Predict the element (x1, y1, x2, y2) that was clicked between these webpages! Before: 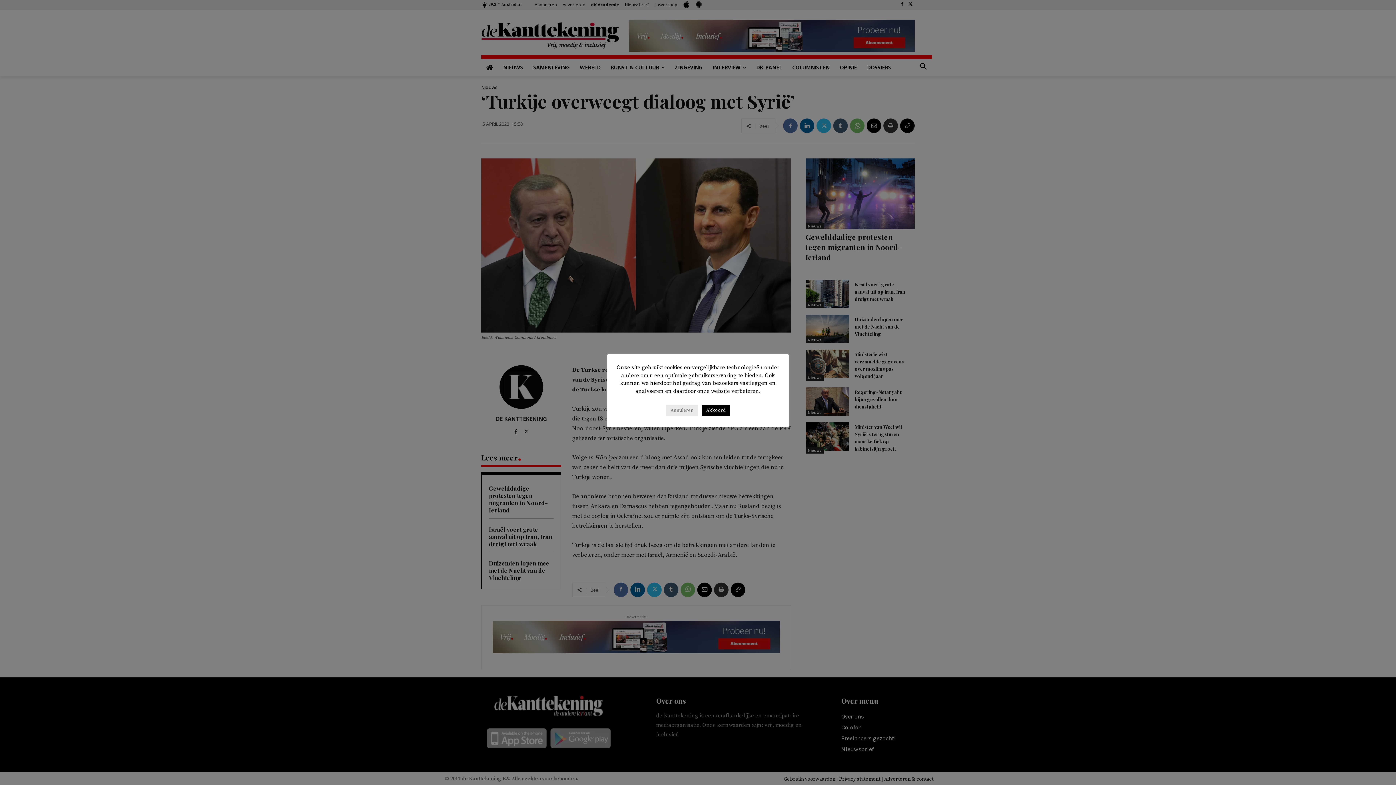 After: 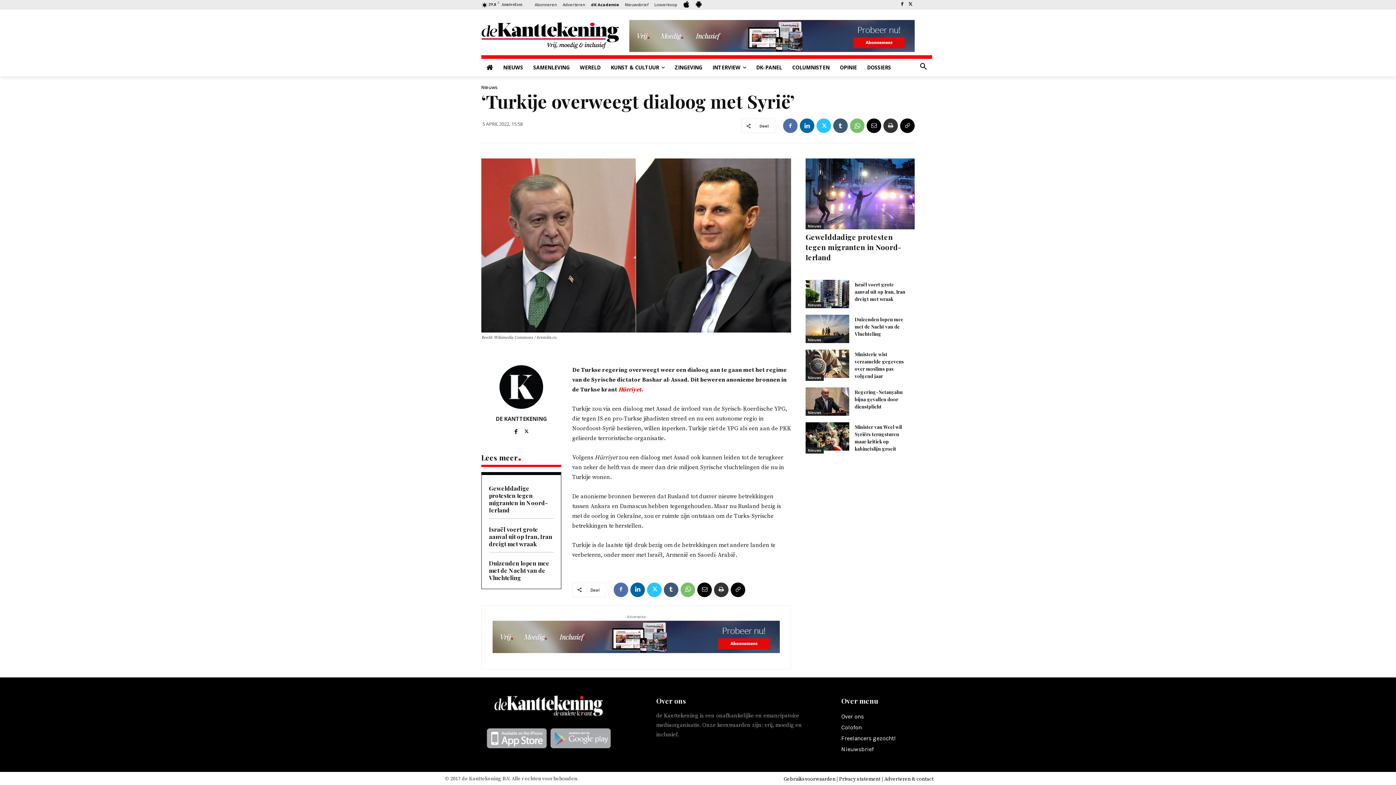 Action: bbox: (701, 405, 730, 416) label: Akkoord